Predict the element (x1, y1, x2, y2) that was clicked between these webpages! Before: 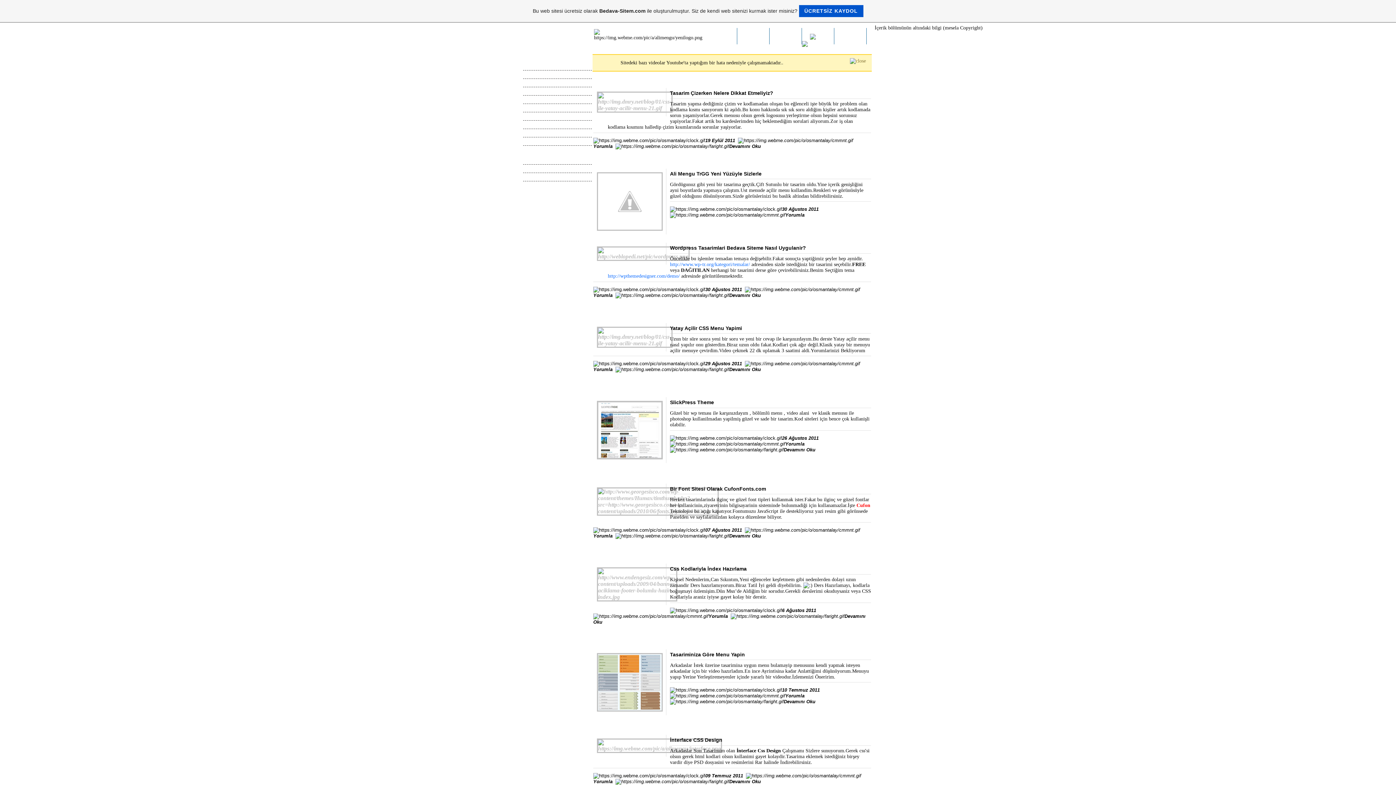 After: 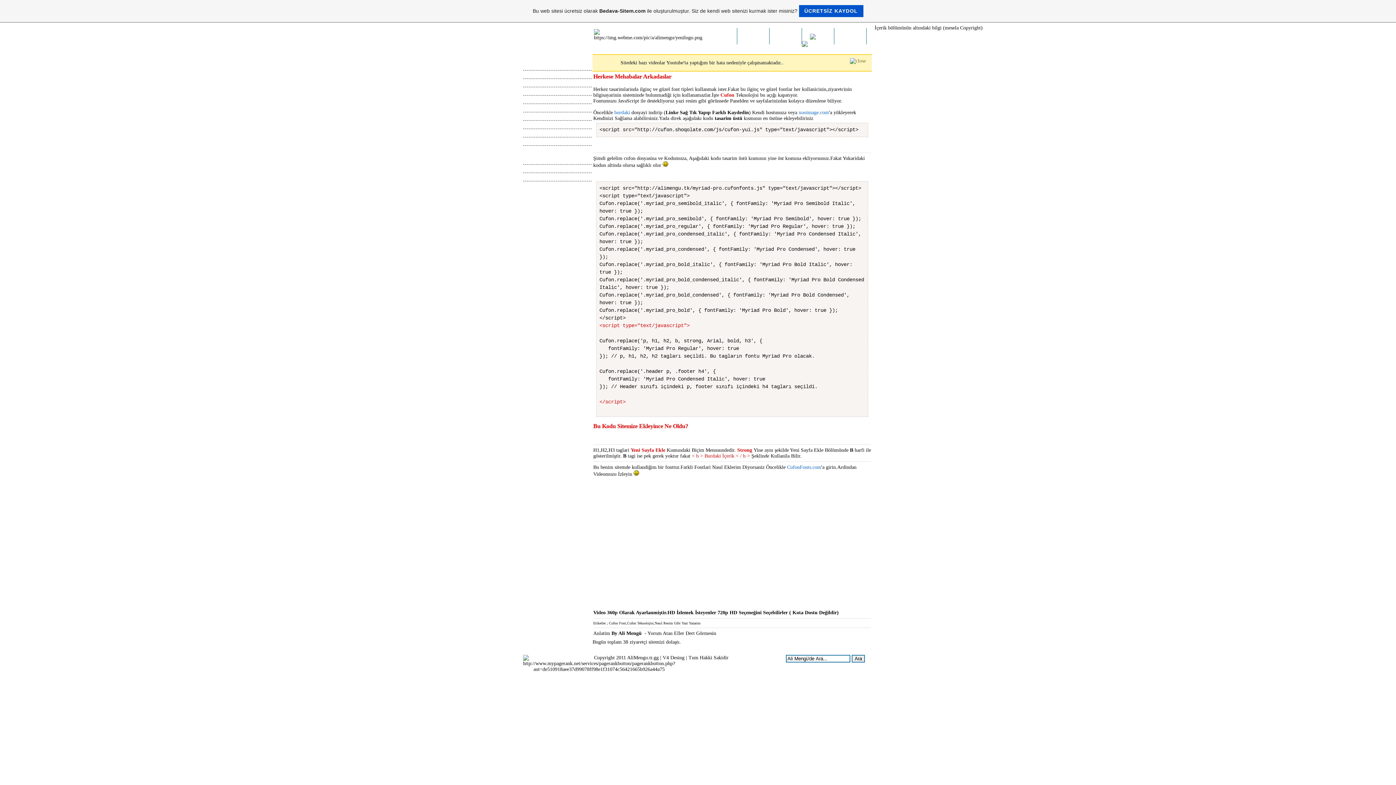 Action: bbox: (593, 533, 612, 539) label: Yorumla